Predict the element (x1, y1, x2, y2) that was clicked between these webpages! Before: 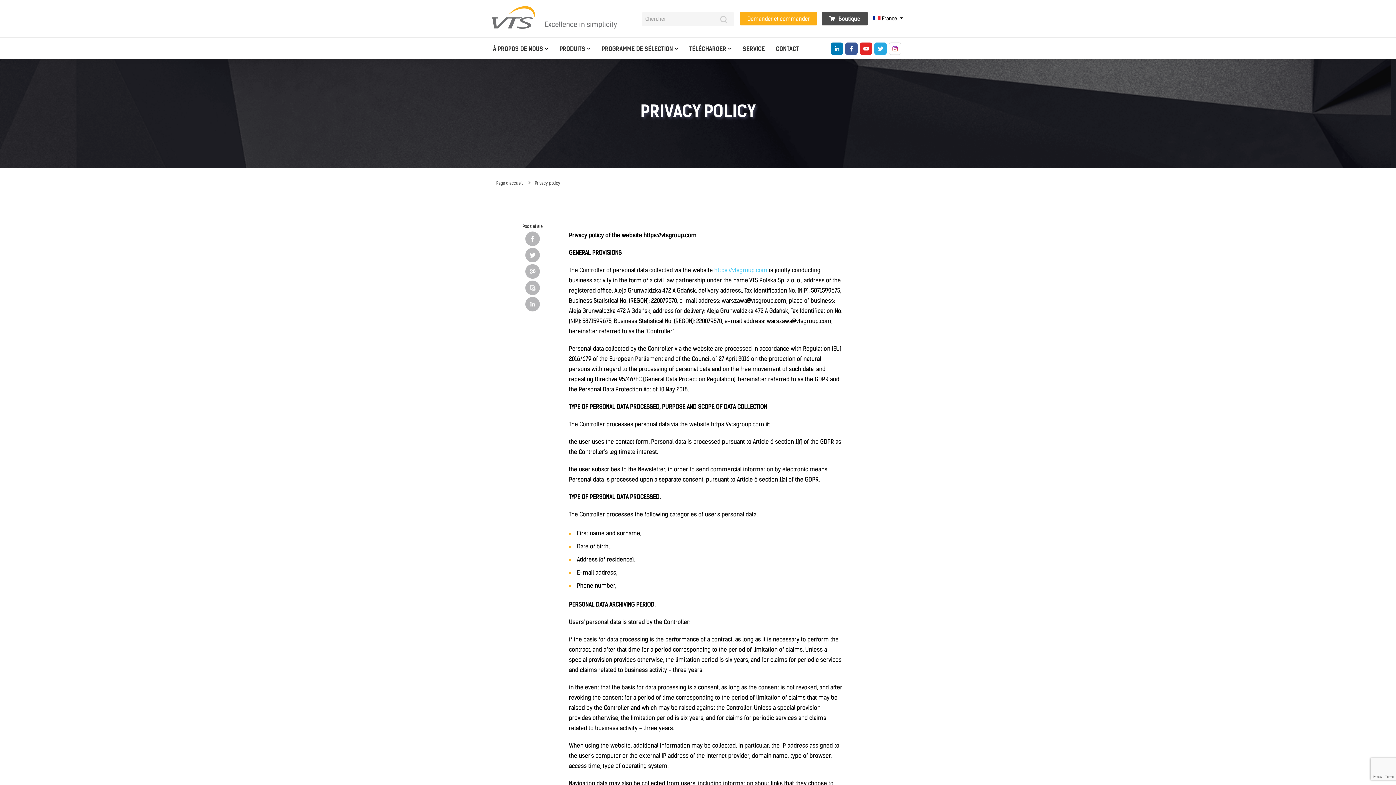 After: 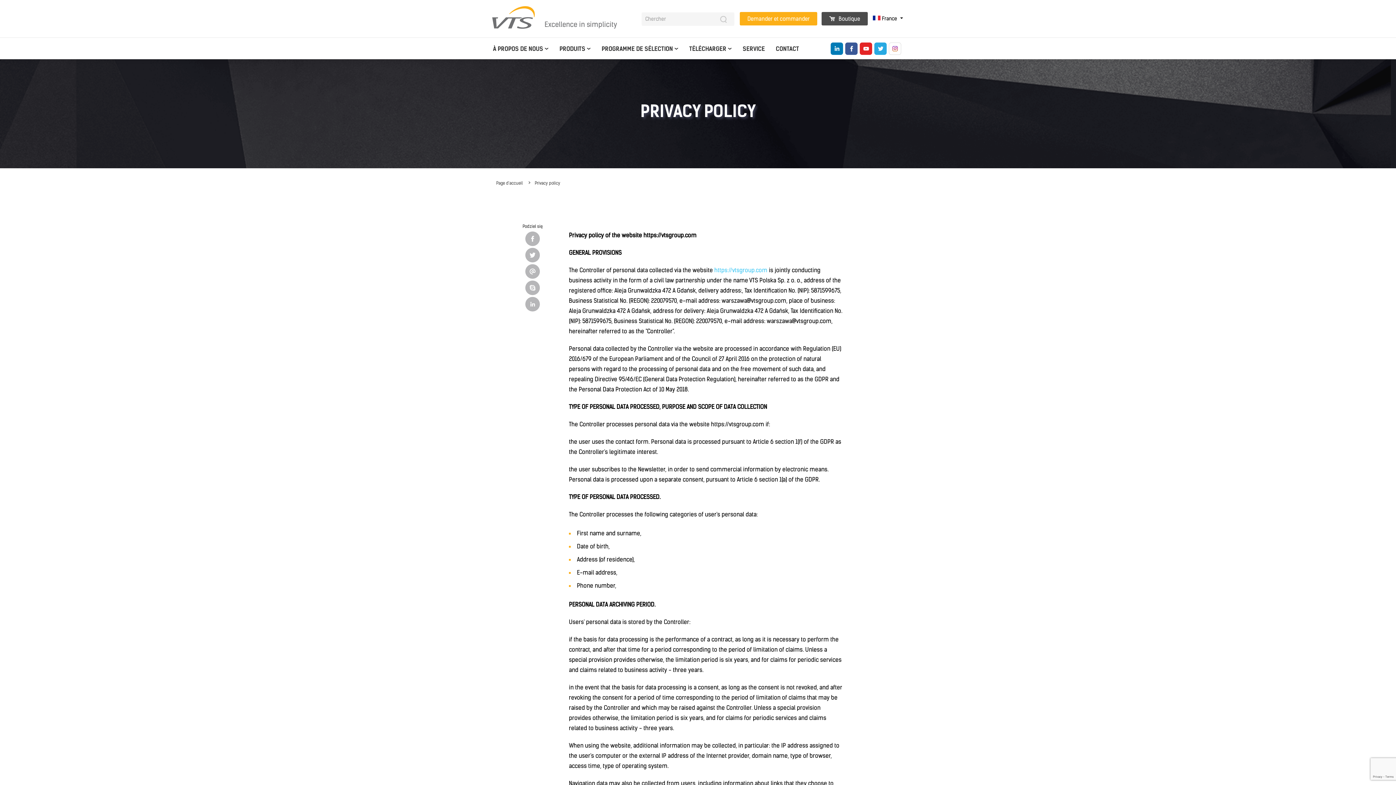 Action: bbox: (534, 180, 560, 185) label: Privacy policy